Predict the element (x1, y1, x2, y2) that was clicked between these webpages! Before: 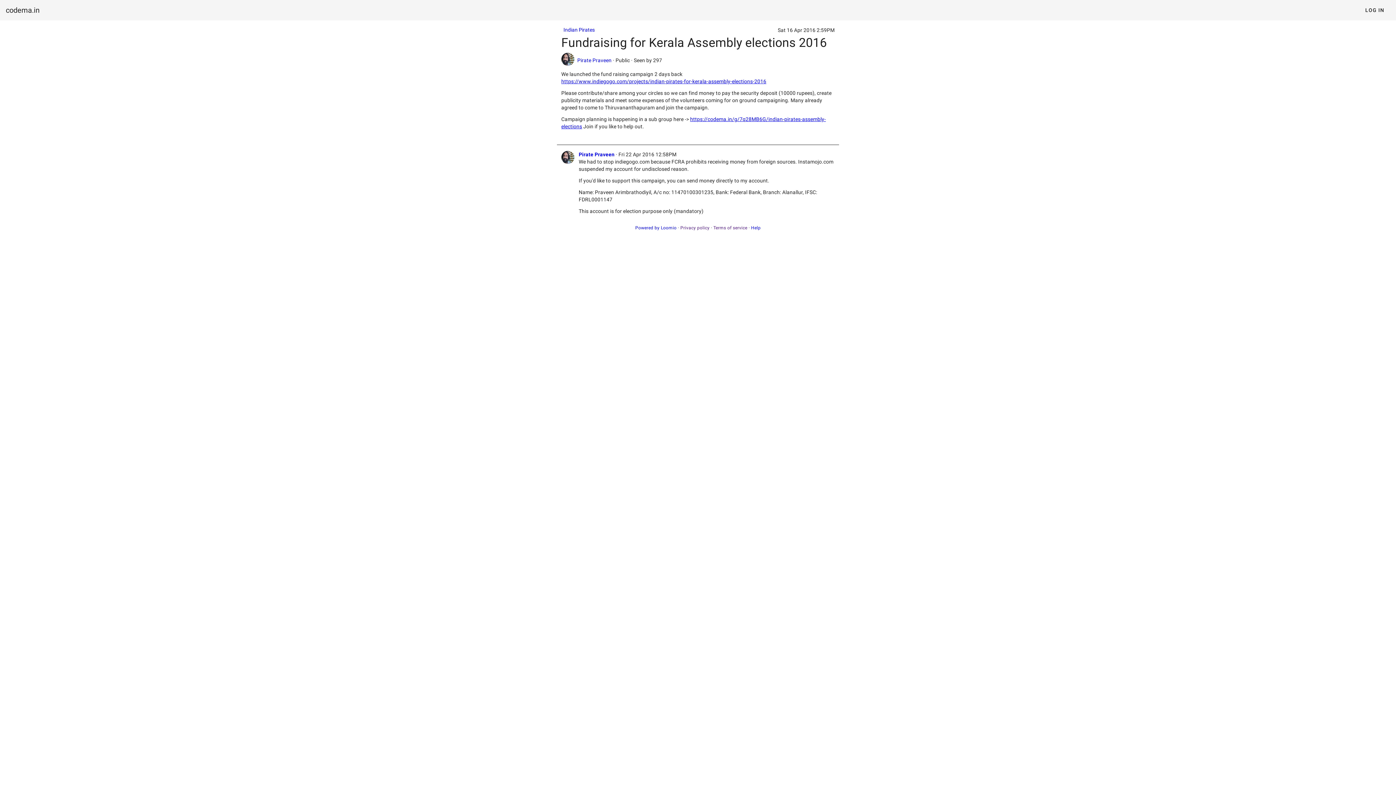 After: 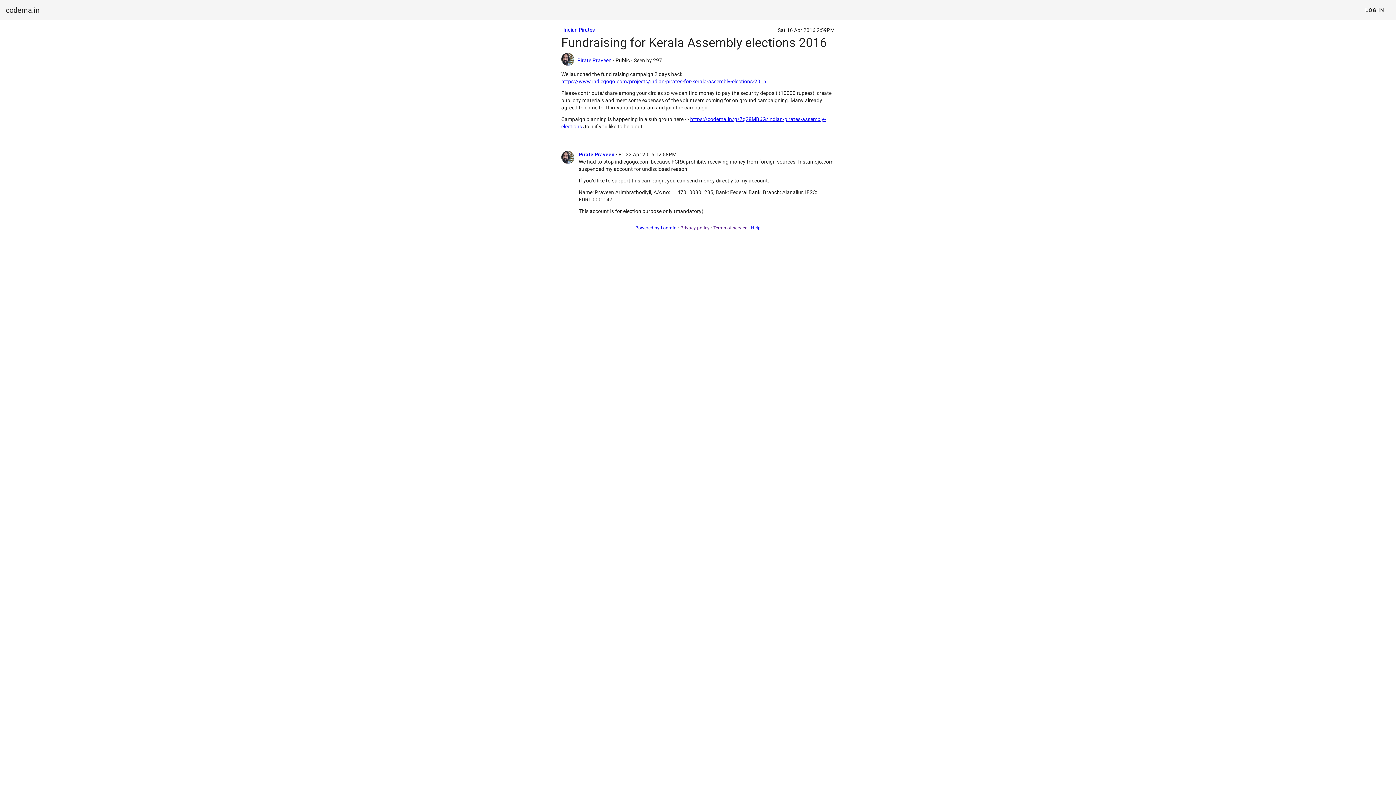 Action: bbox: (680, 225, 709, 230) label: Privacy policy